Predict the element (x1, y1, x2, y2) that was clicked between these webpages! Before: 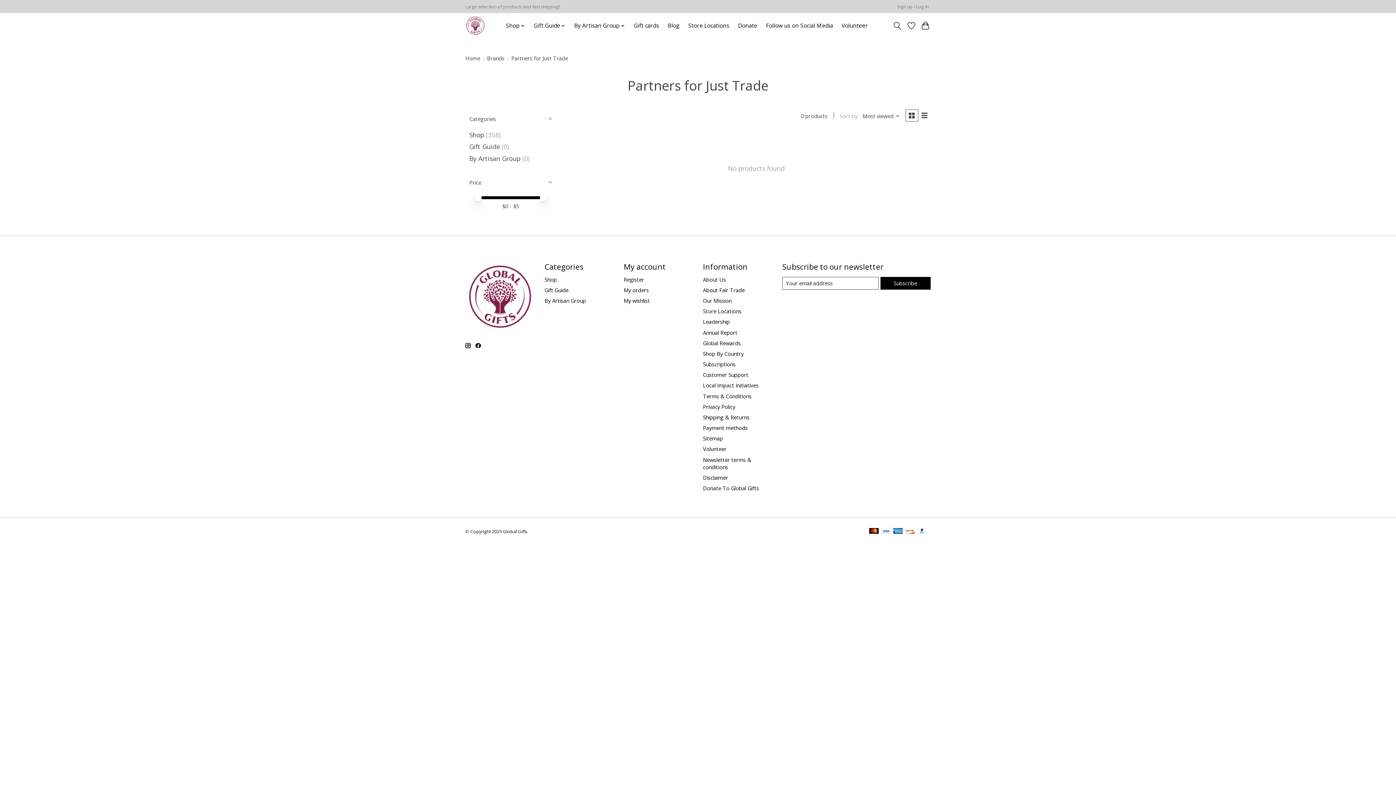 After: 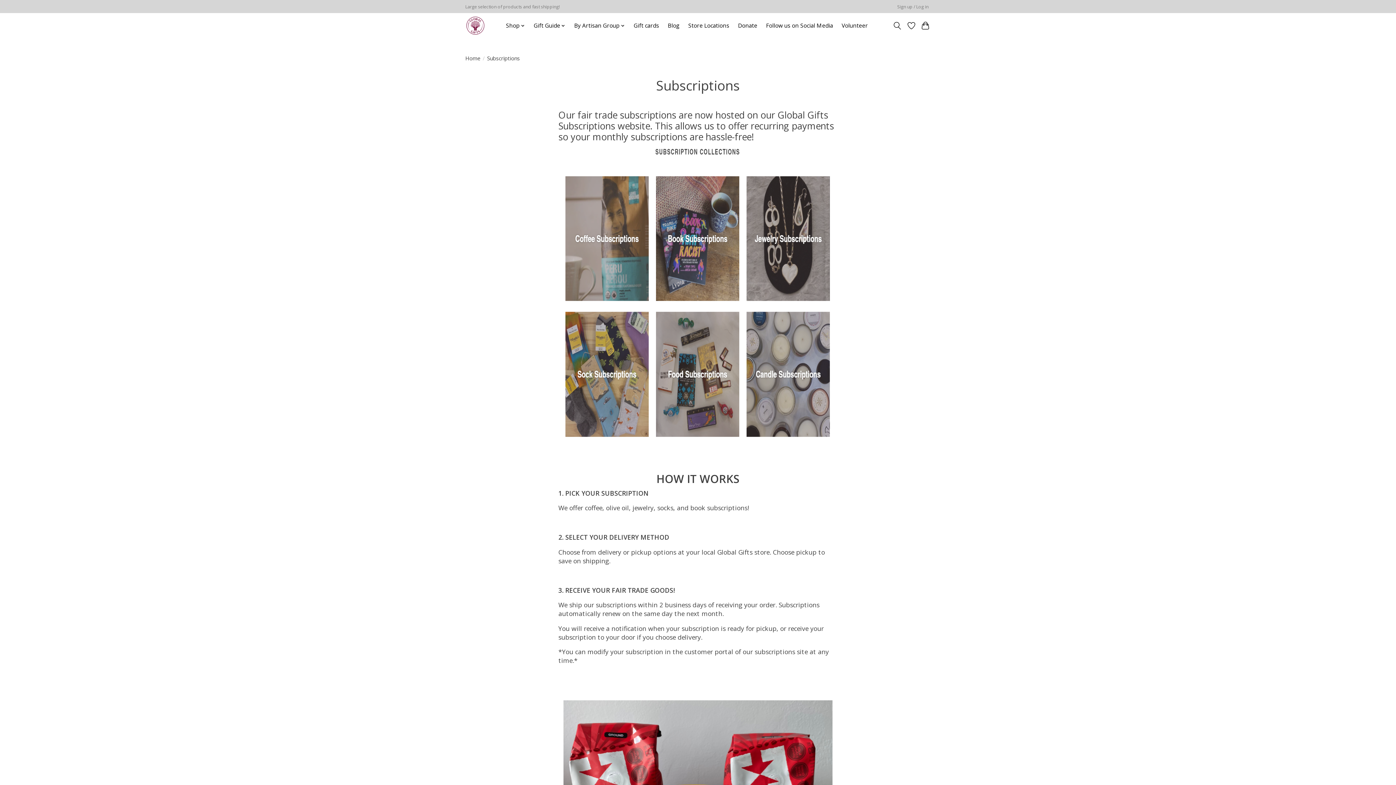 Action: bbox: (703, 360, 735, 368) label: Subscriptions